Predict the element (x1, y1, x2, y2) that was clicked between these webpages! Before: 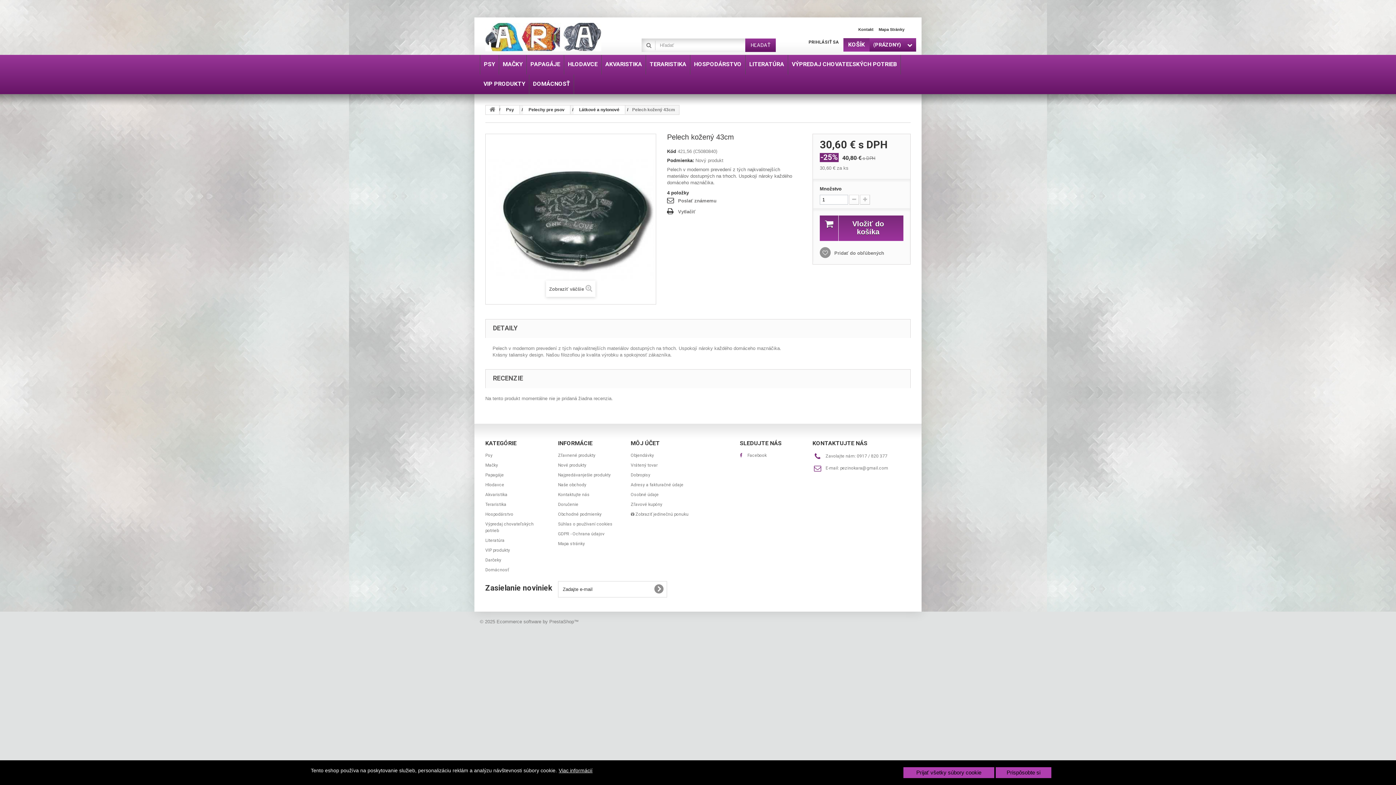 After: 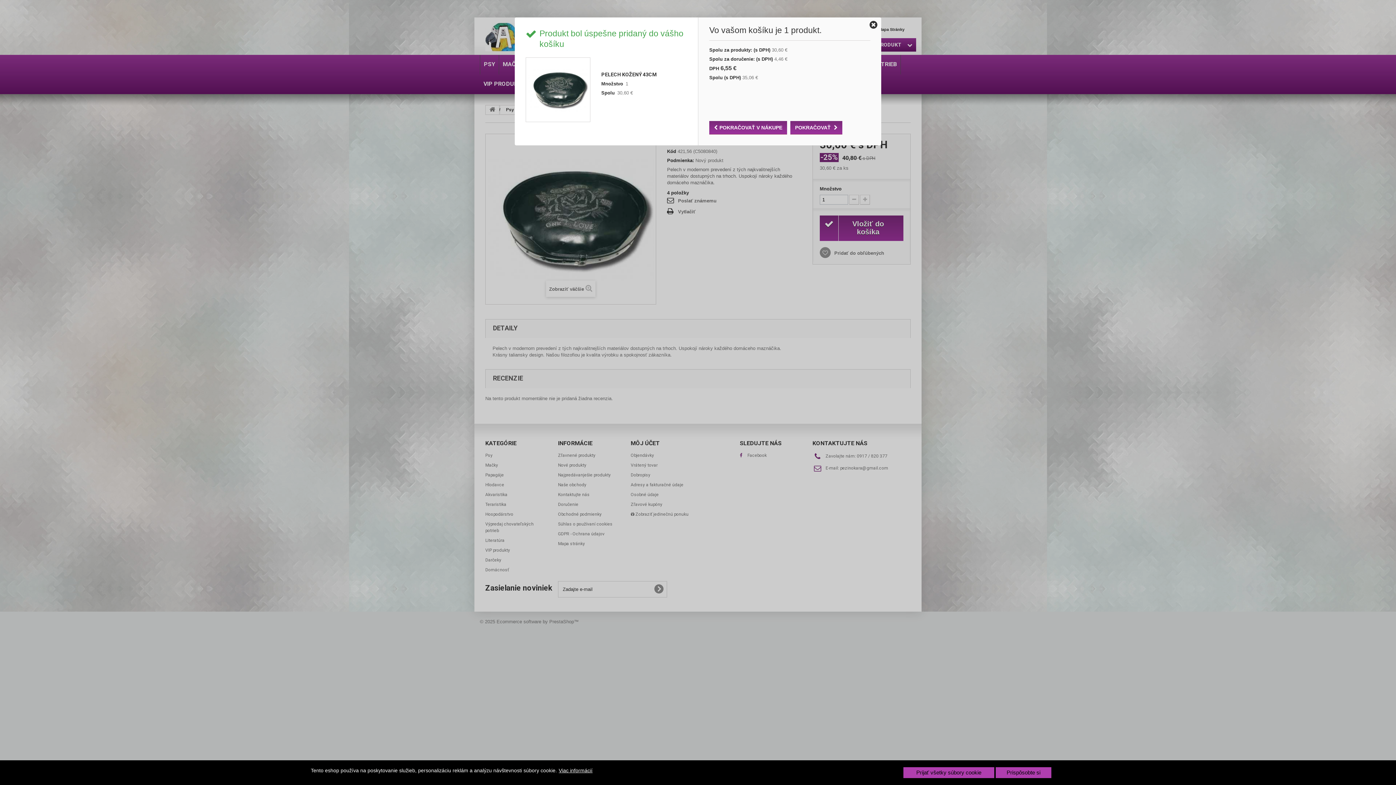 Action: label: Vložiť do košíka bbox: (819, 215, 903, 241)